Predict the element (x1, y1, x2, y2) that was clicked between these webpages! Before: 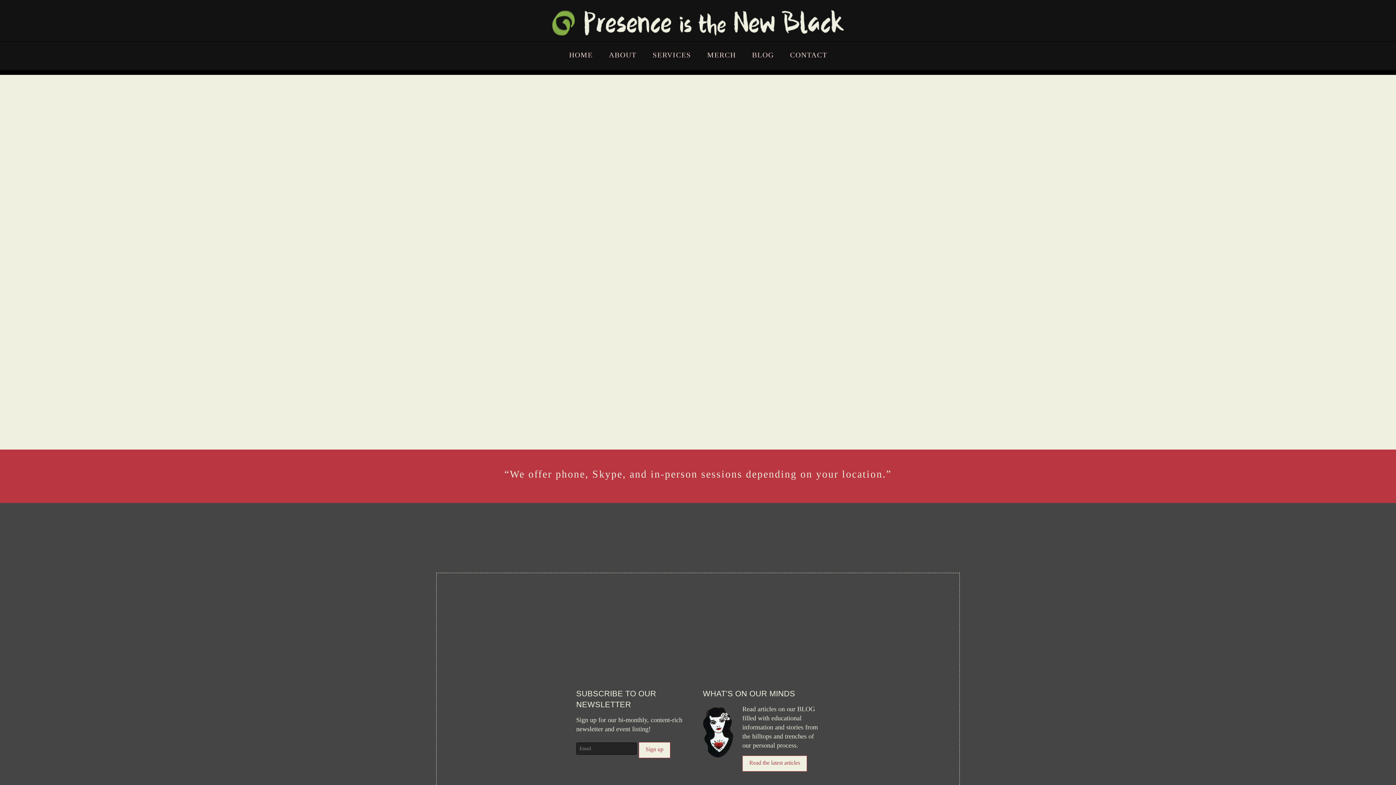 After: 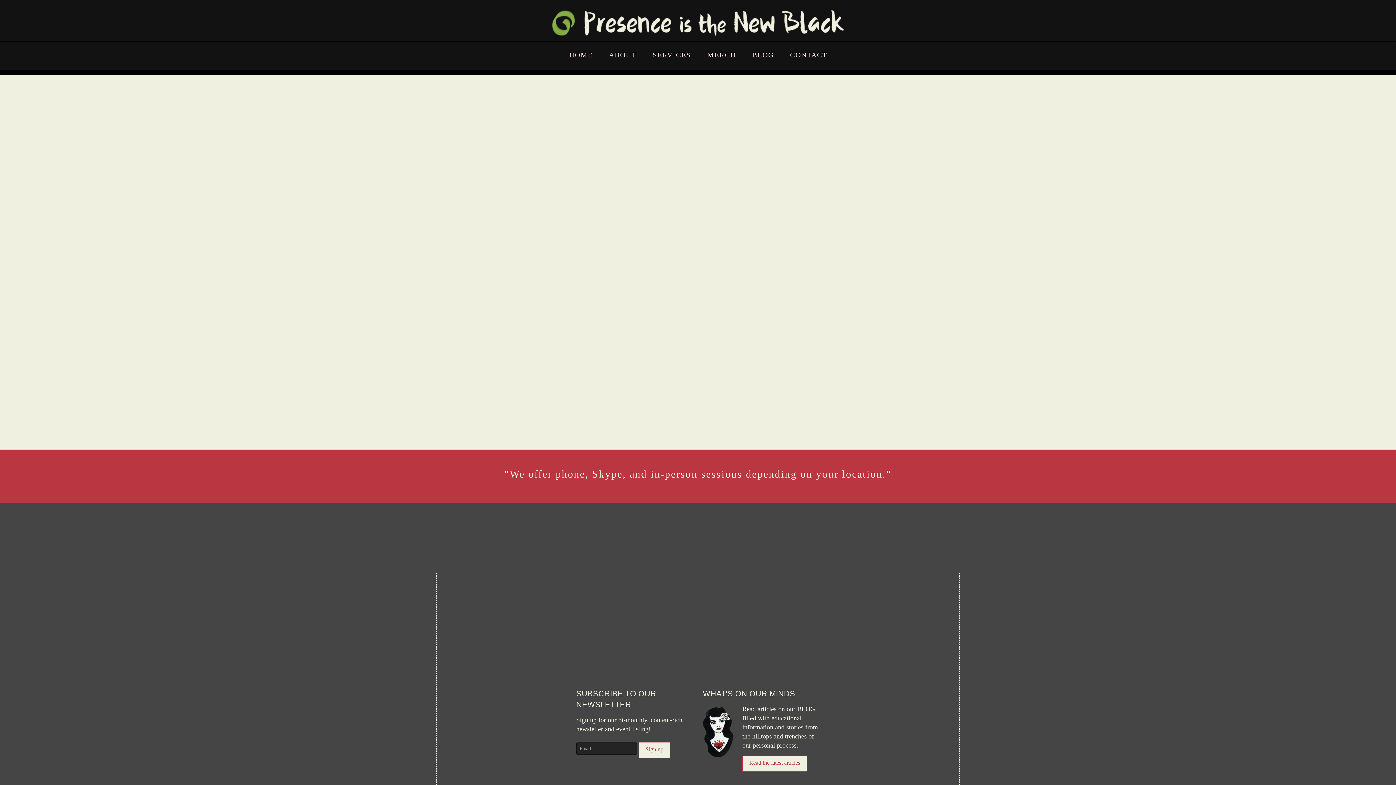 Action: bbox: (699, 41, 743, 67) label: MERCH